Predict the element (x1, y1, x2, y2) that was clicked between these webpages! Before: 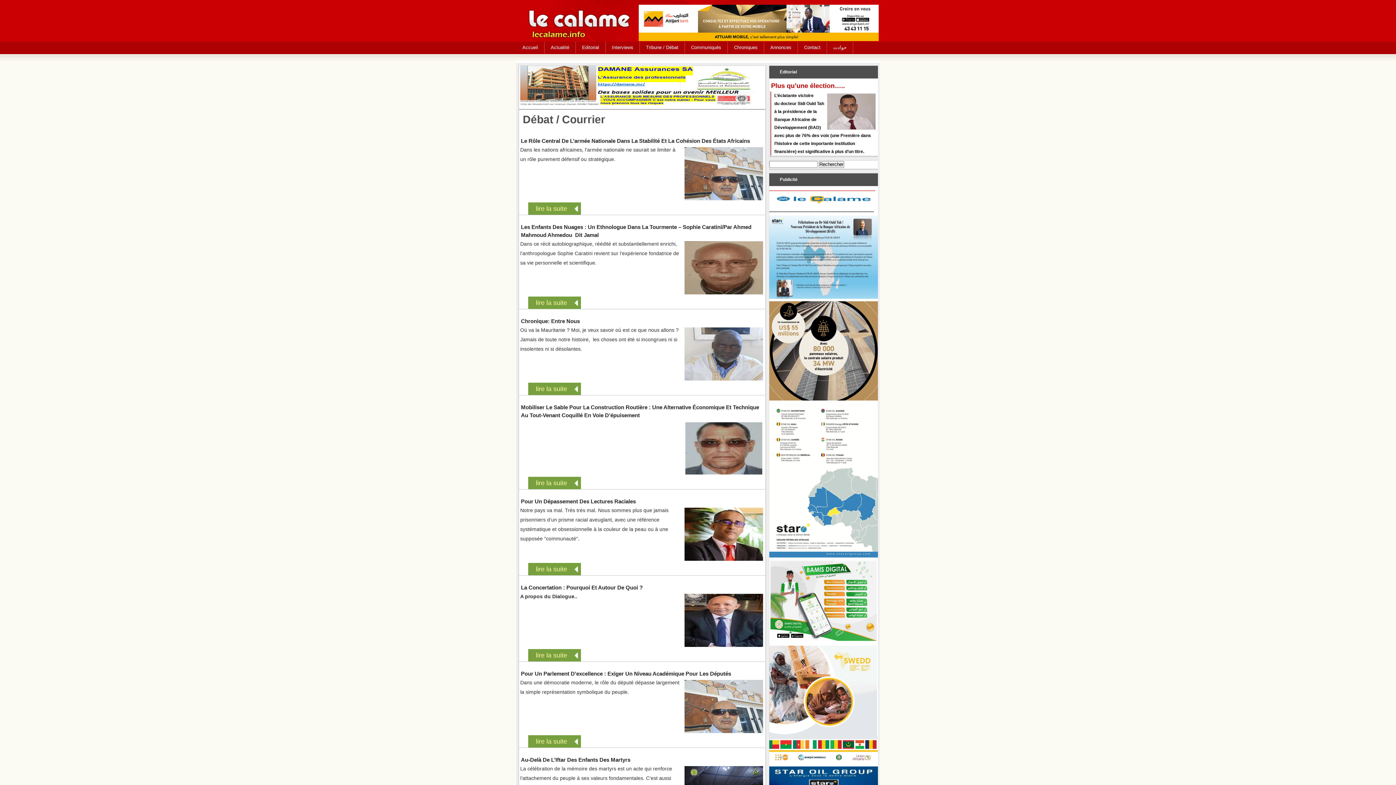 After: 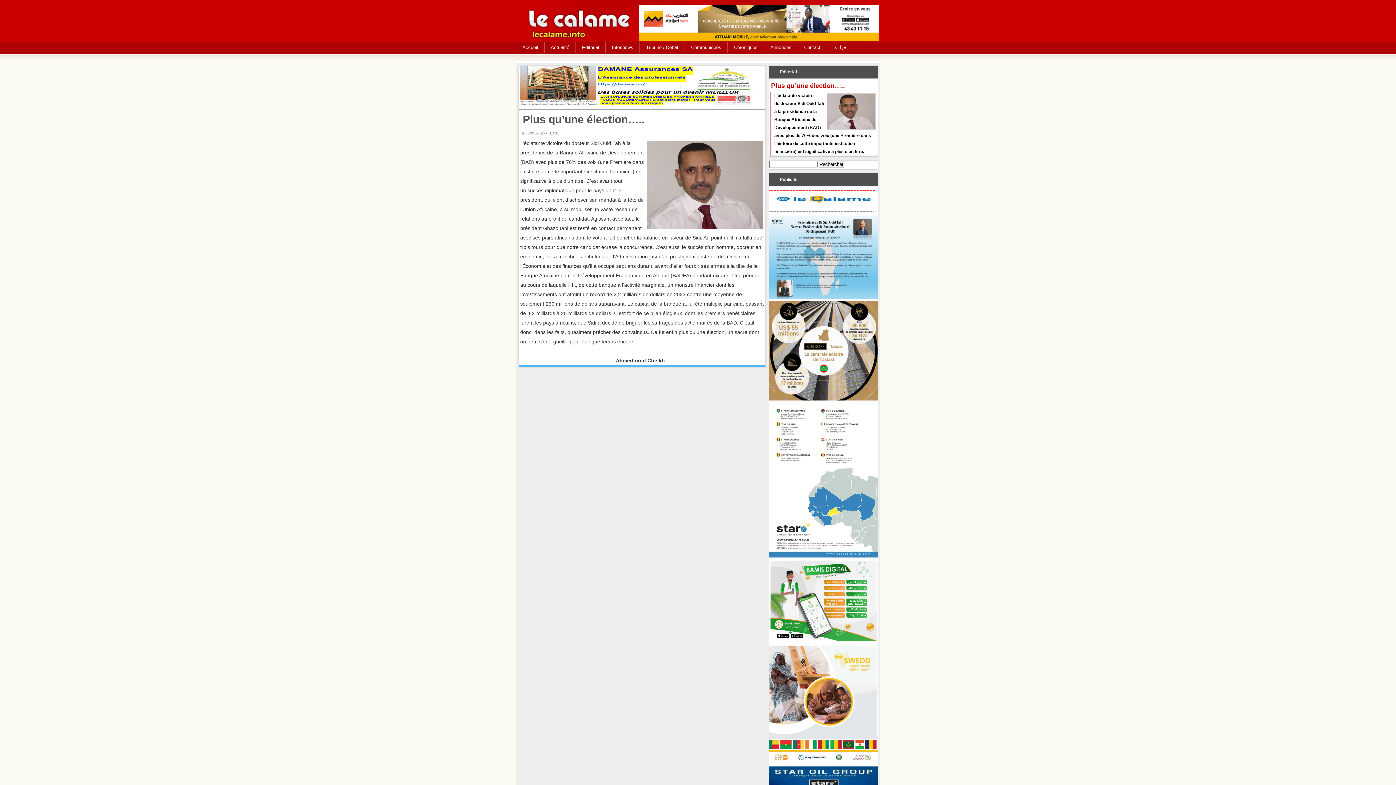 Action: label: Plus qu’une élection….. bbox: (770, 80, 876, 91)